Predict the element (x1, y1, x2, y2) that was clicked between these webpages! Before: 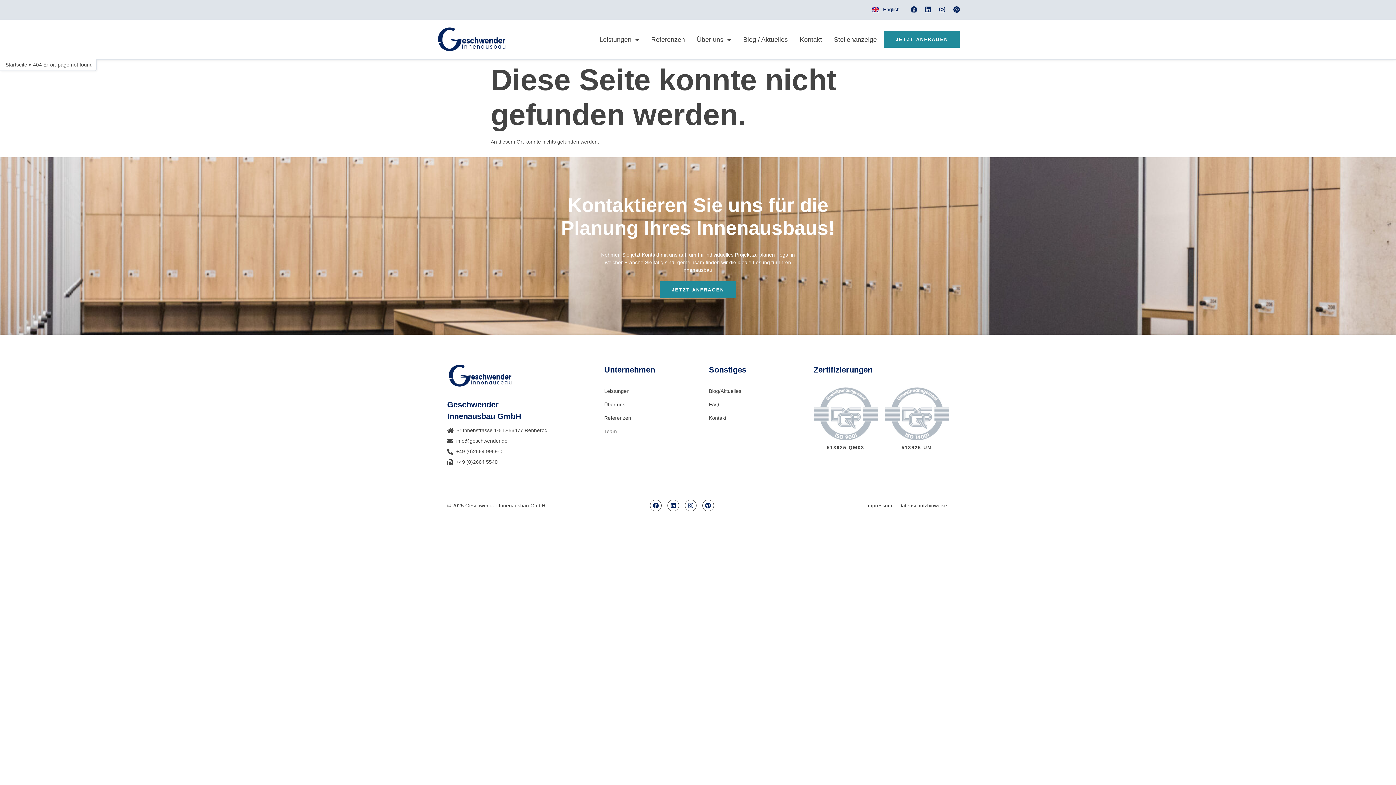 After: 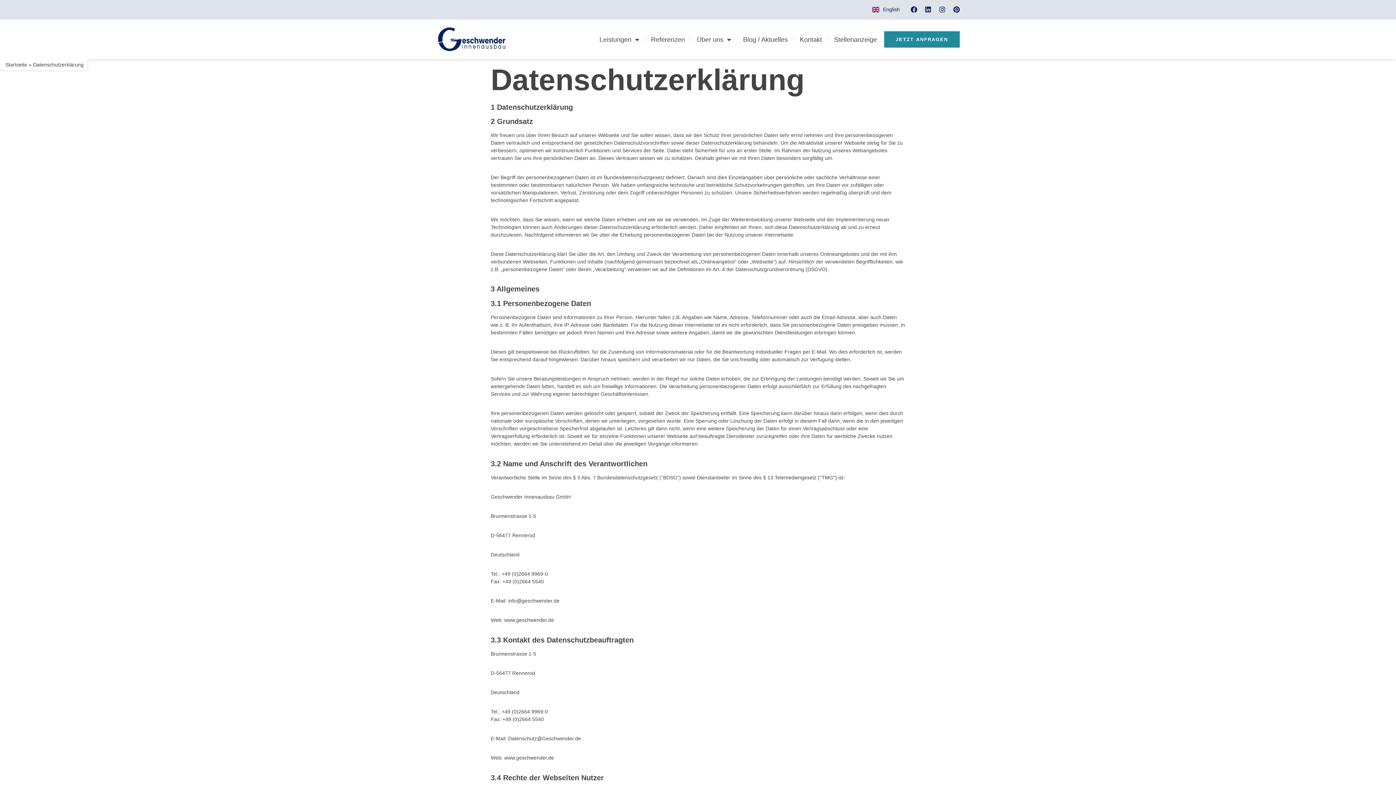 Action: label: Datenschutzhinweise bbox: (898, 502, 947, 509)